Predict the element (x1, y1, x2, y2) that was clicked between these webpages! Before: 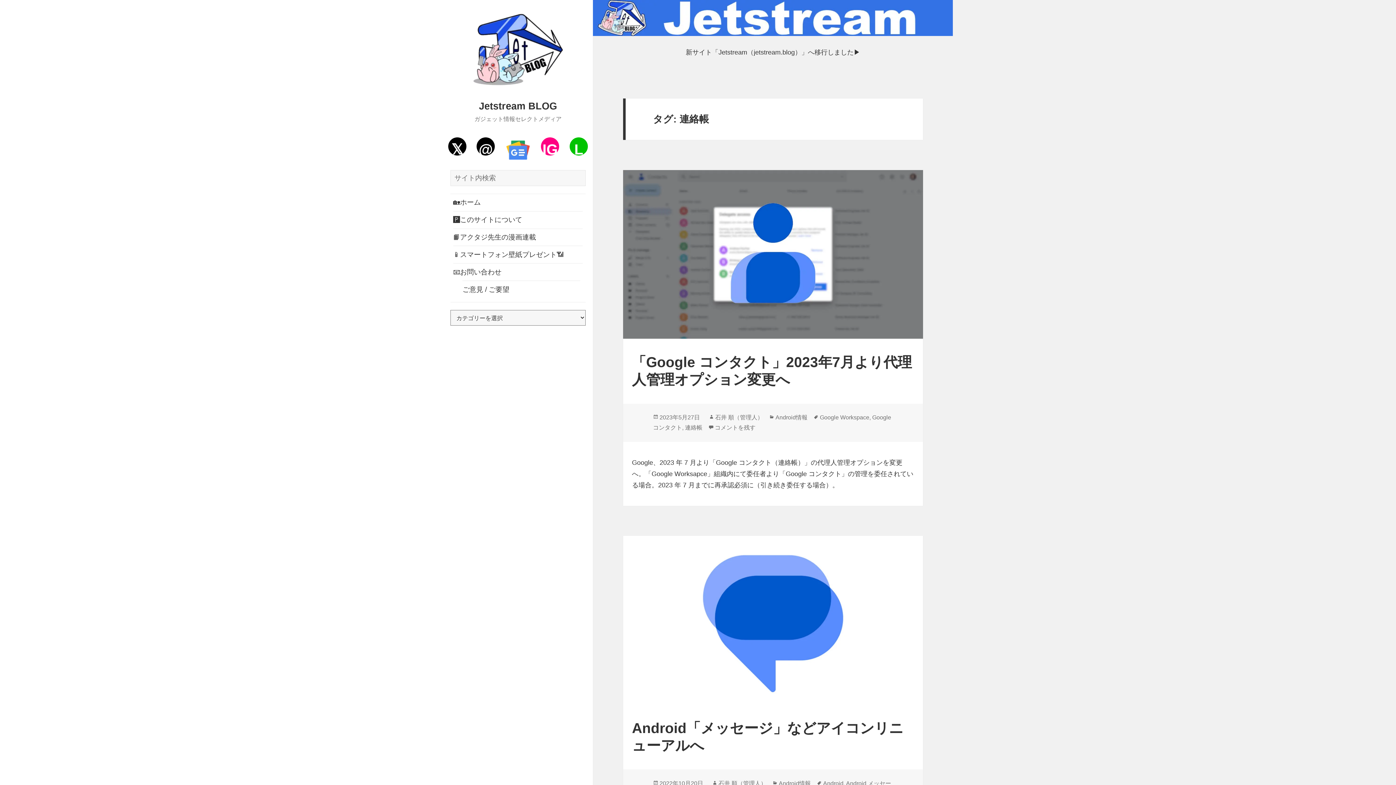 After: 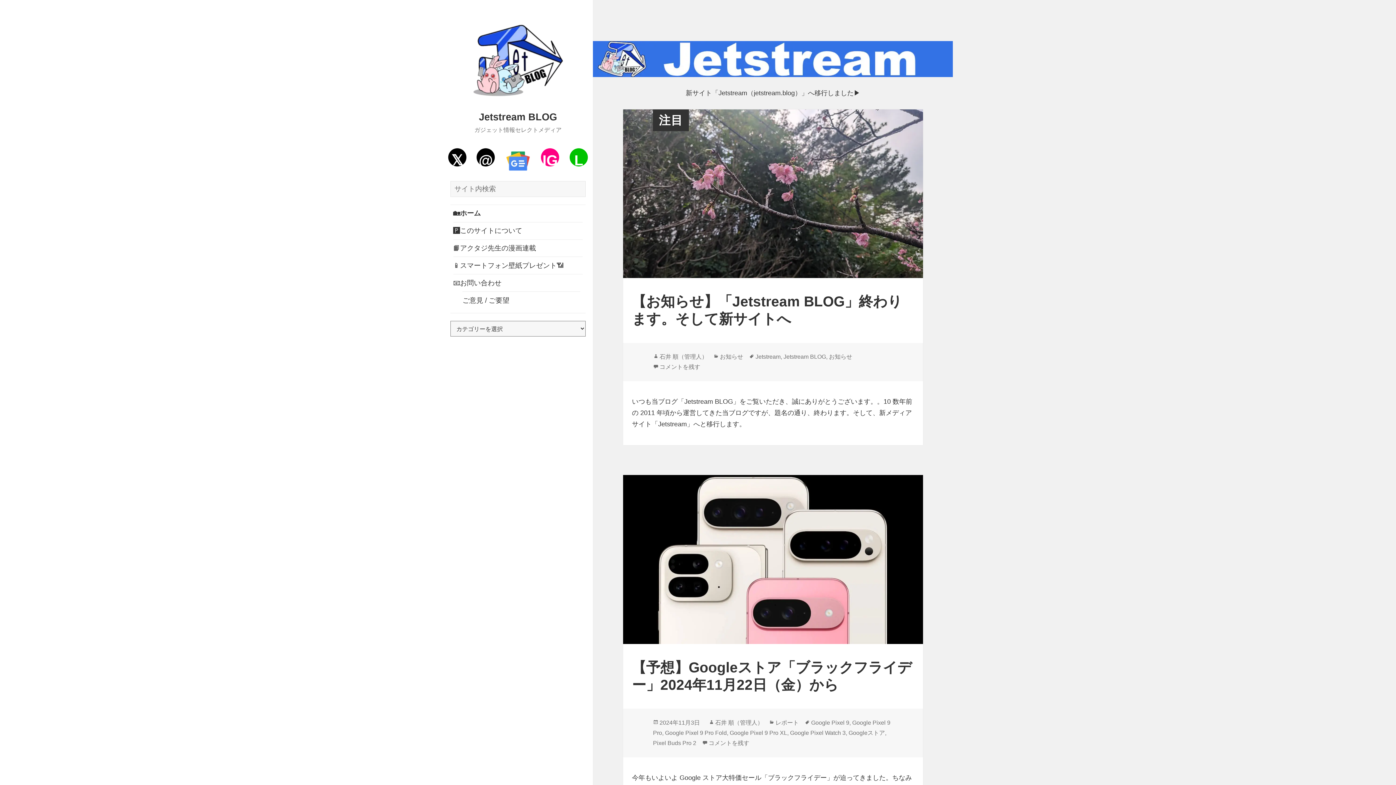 Action: bbox: (453, 194, 582, 211) label: 🏡ホーム